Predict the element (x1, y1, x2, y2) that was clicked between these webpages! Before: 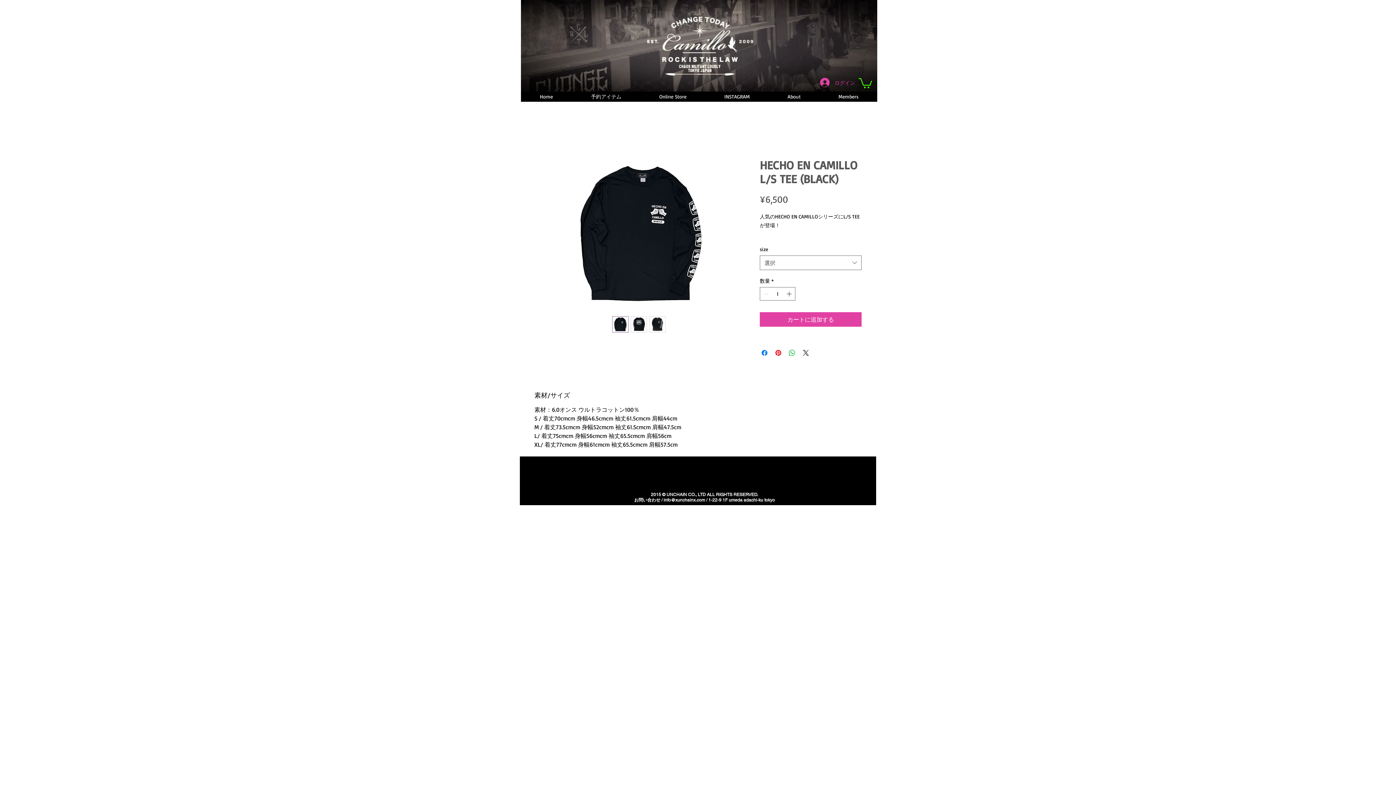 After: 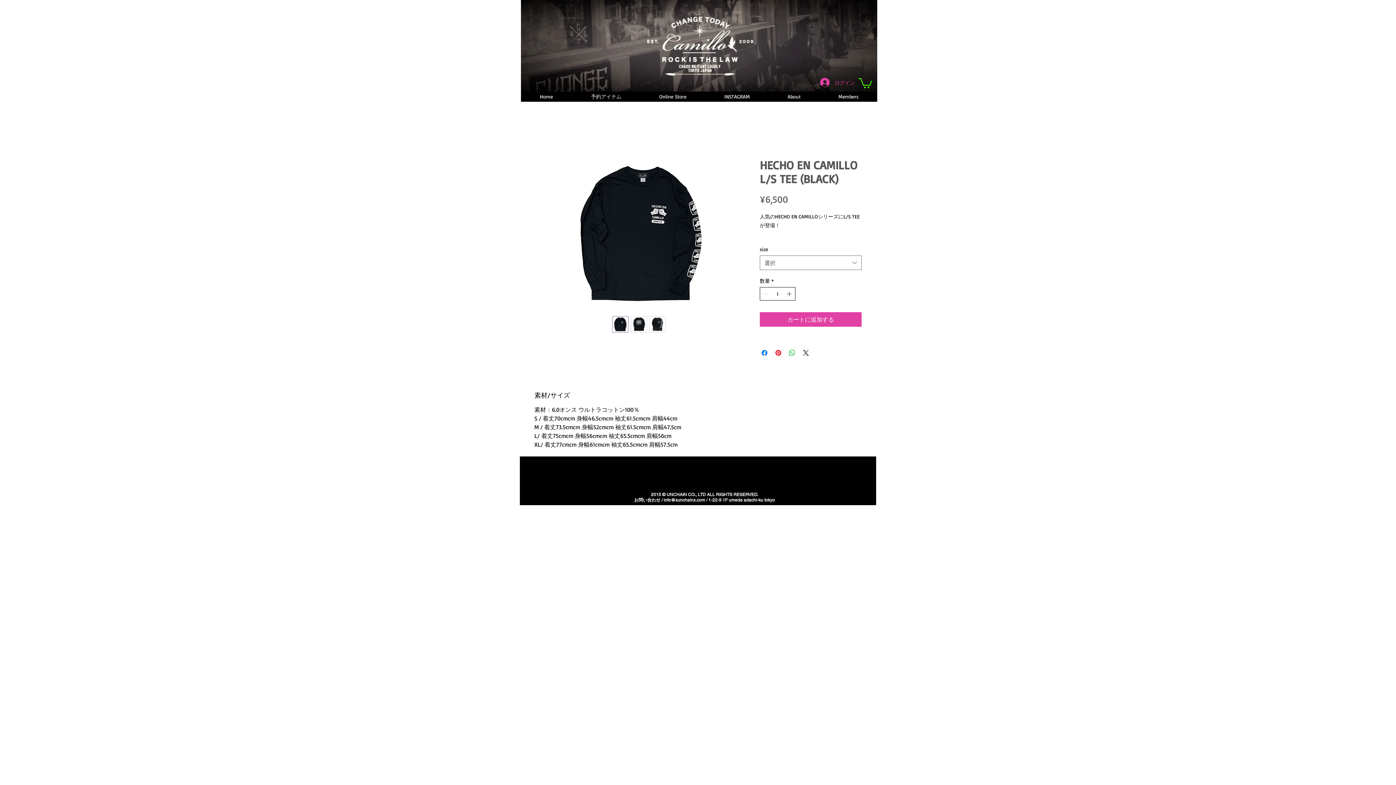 Action: bbox: (785, 287, 794, 300)